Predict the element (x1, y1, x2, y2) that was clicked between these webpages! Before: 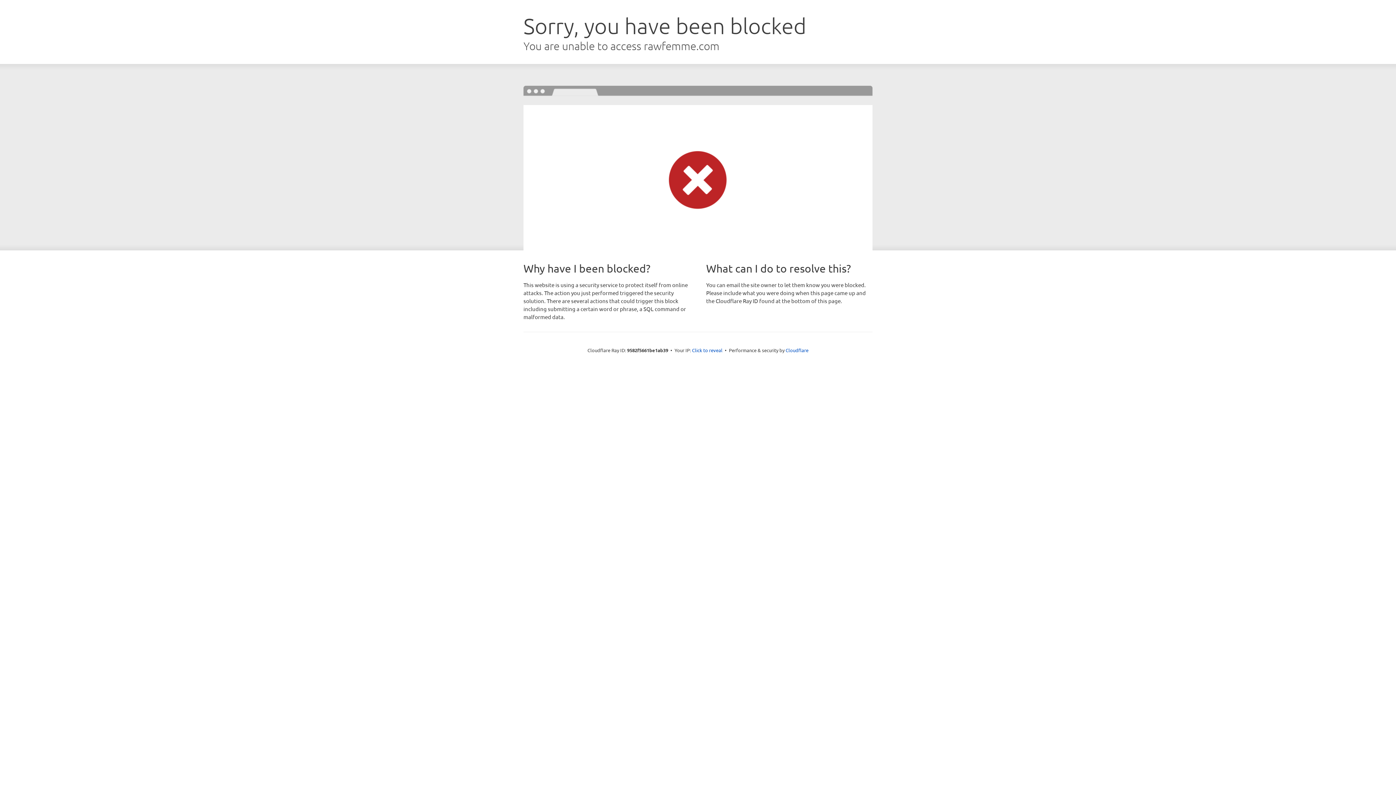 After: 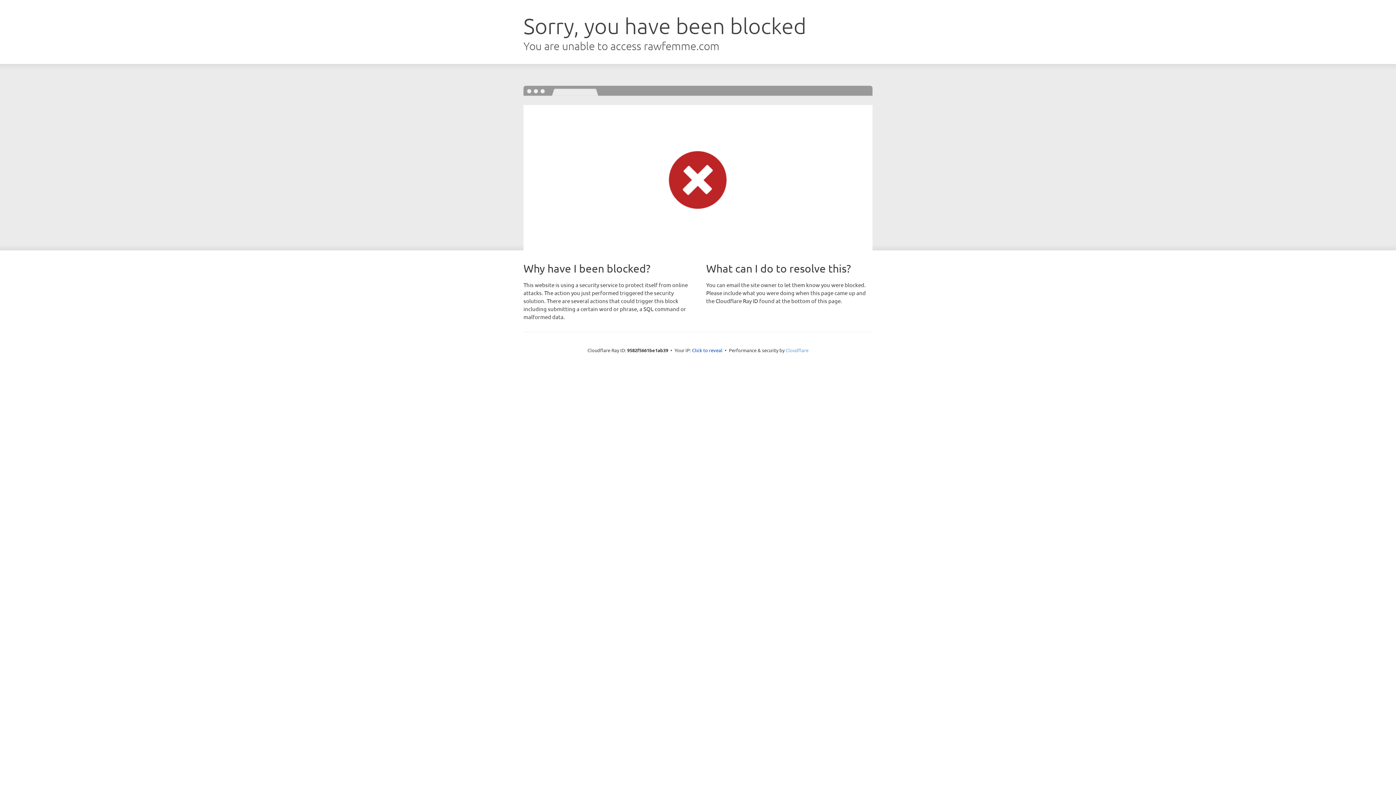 Action: label: Cloudflare bbox: (785, 347, 808, 353)